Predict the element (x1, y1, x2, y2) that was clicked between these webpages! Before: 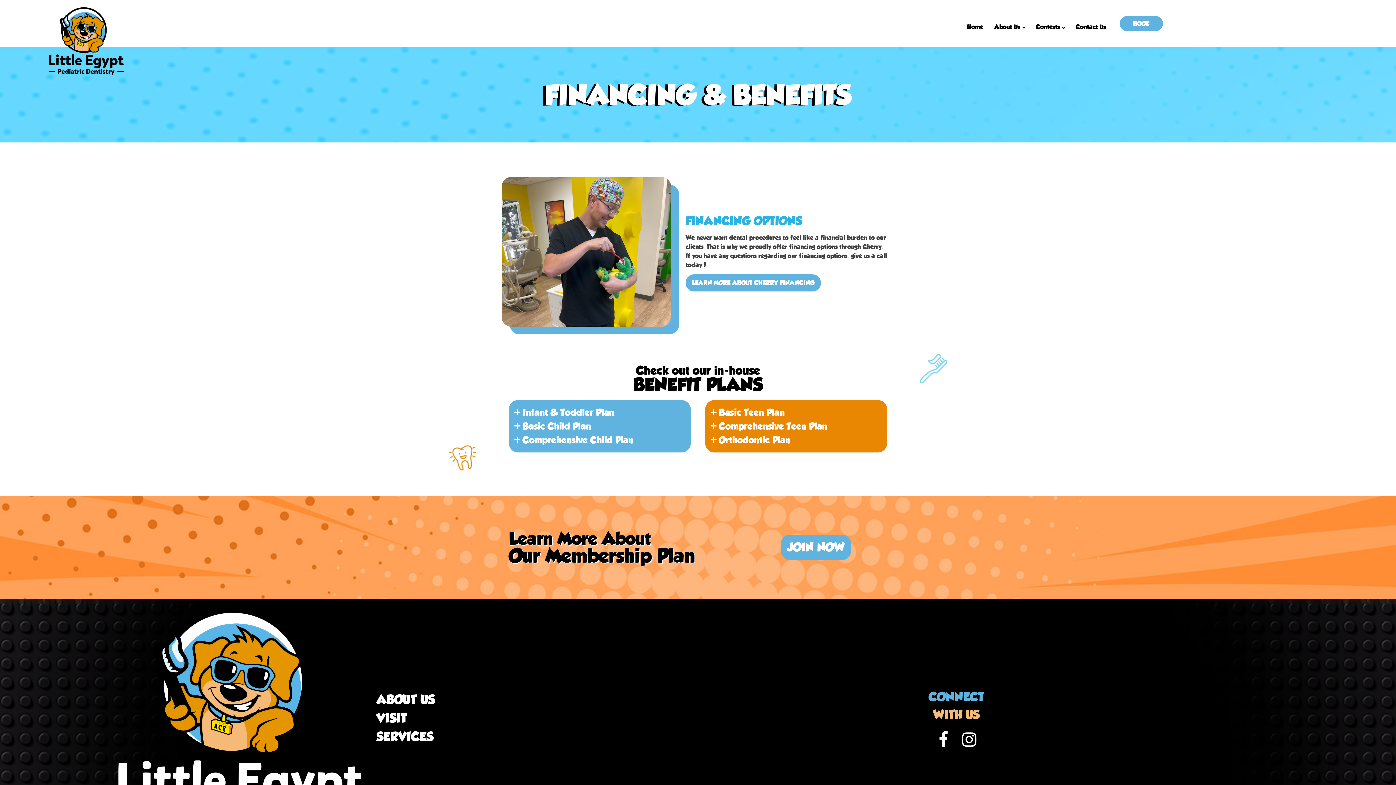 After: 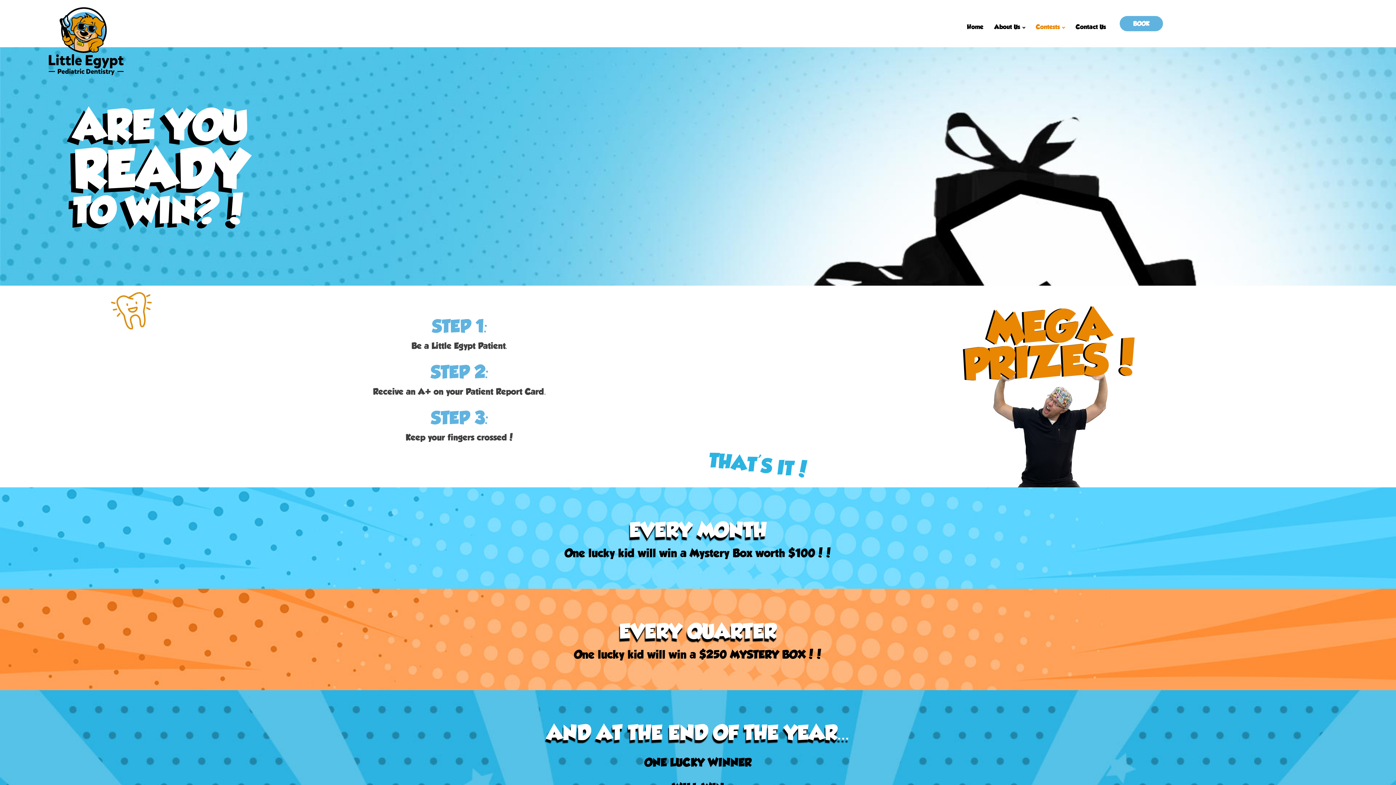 Action: bbox: (1030, 15, 1070, 31) label: Contests